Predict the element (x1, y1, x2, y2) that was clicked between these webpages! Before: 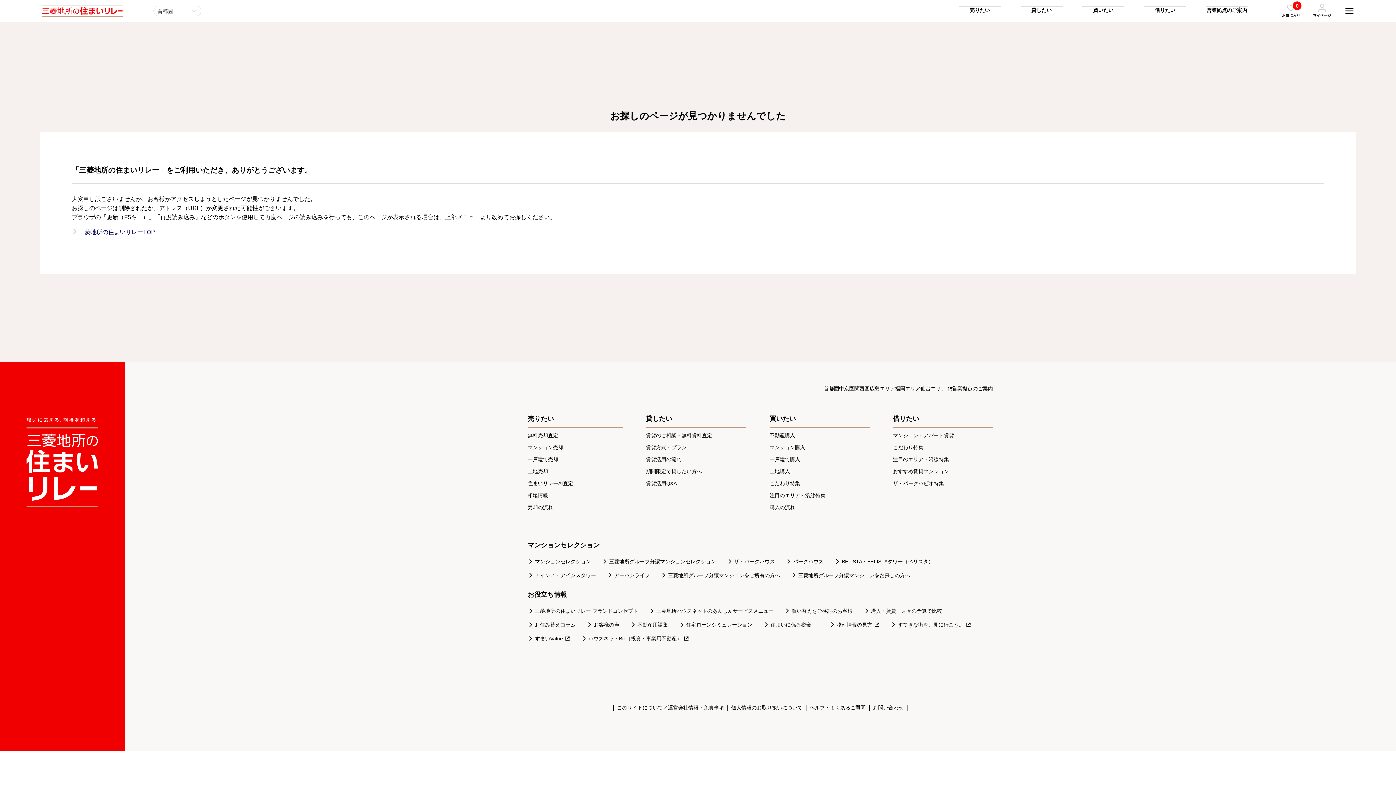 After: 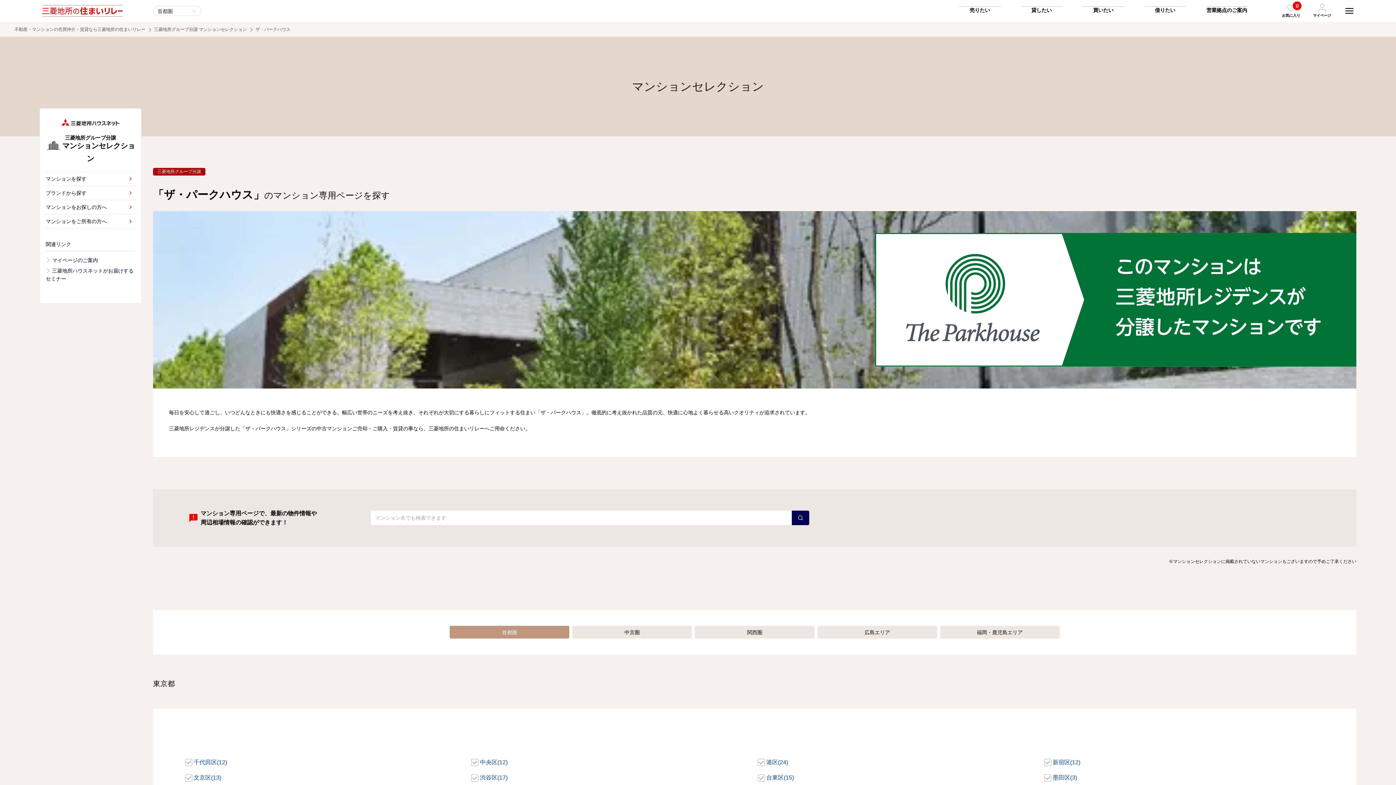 Action: label: ザ・パークハウス bbox: (727, 557, 775, 566)